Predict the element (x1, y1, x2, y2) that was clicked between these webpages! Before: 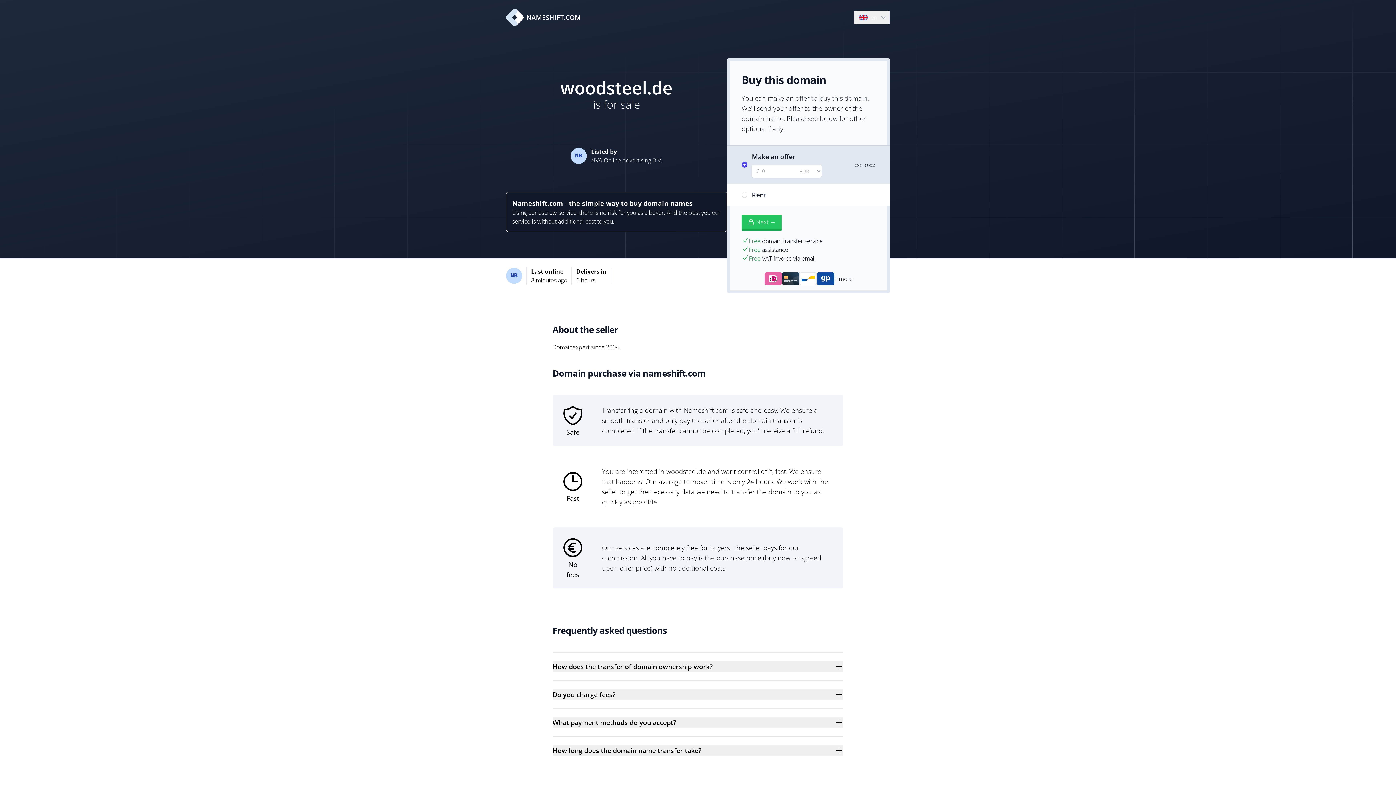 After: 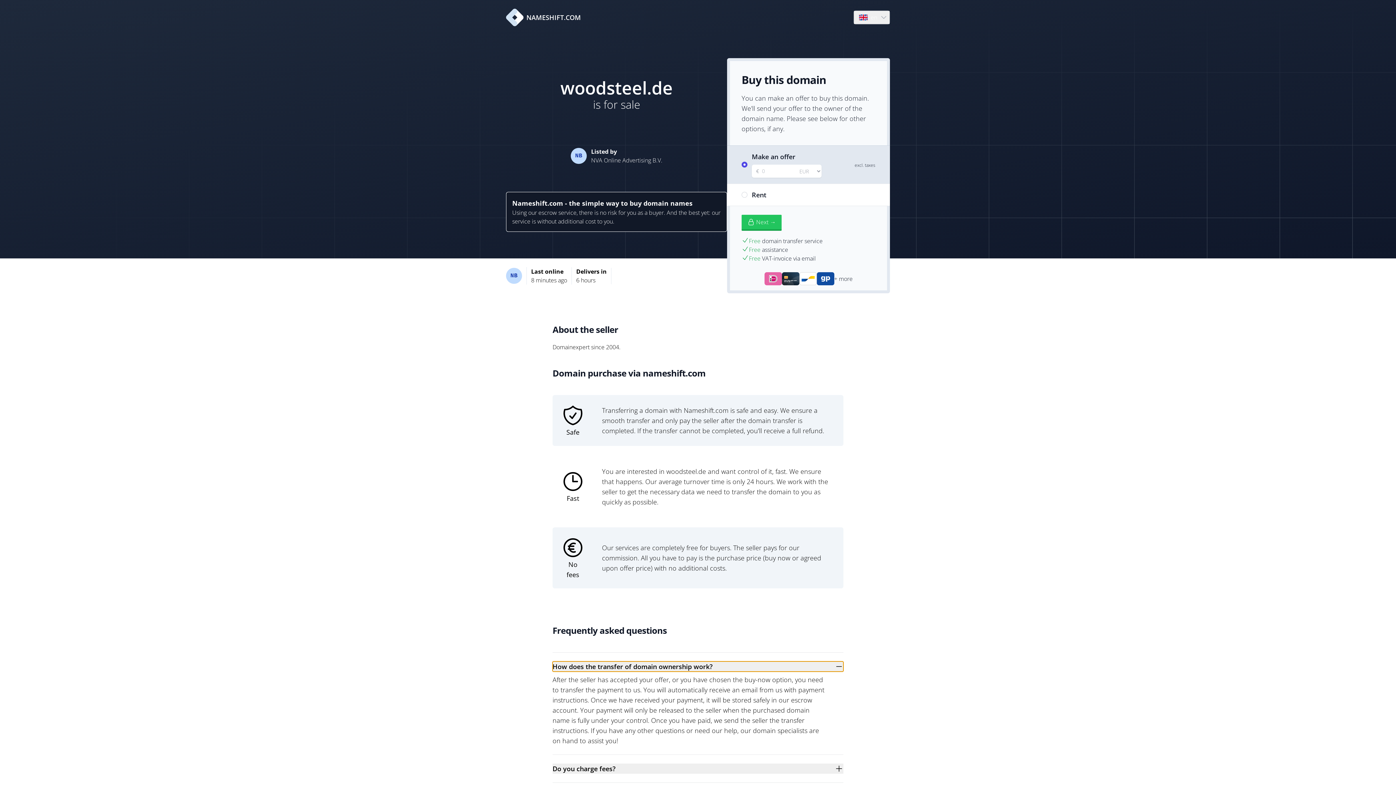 Action: label: How does the transfer of domain ownership work? bbox: (552, 661, 843, 672)